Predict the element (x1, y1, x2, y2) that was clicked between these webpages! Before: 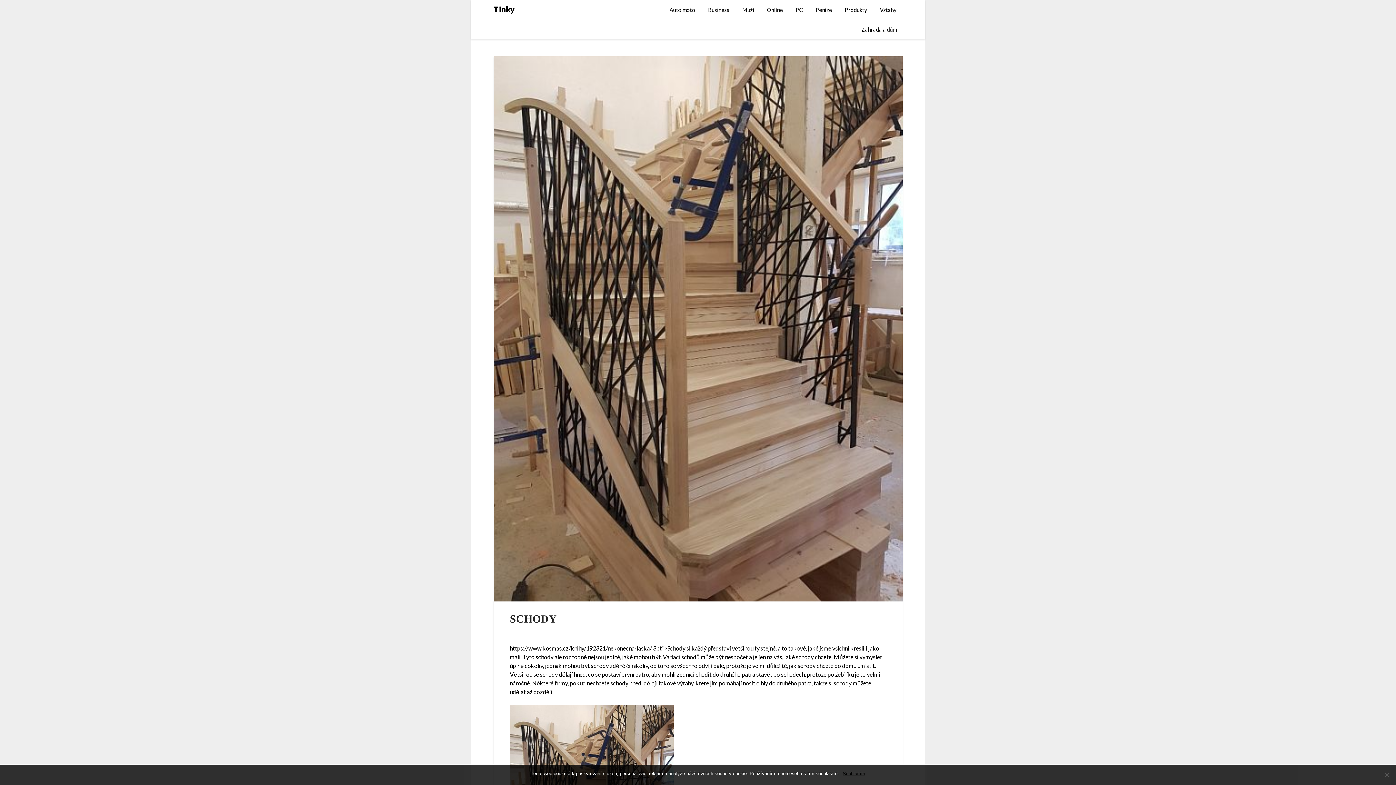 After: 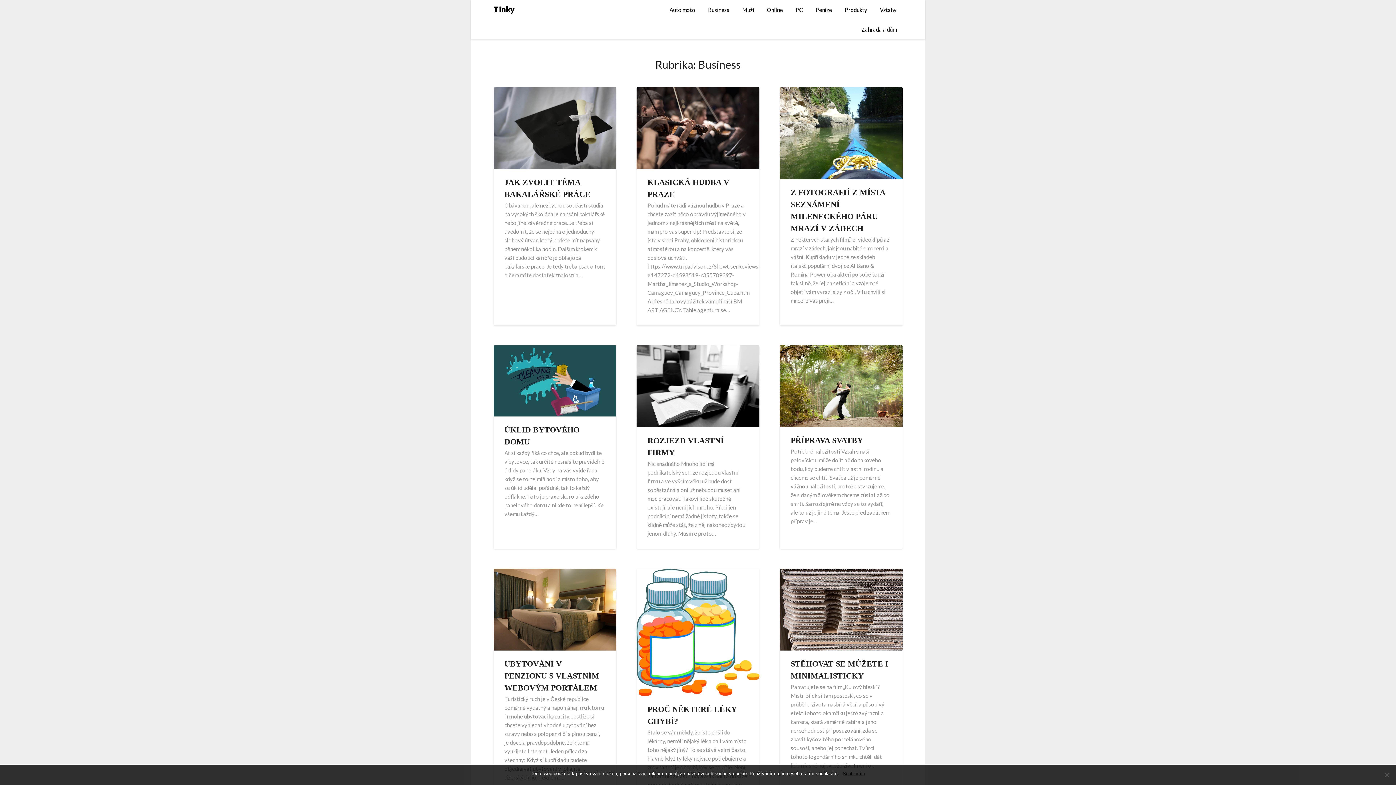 Action: label: Business bbox: (702, 0, 735, 19)